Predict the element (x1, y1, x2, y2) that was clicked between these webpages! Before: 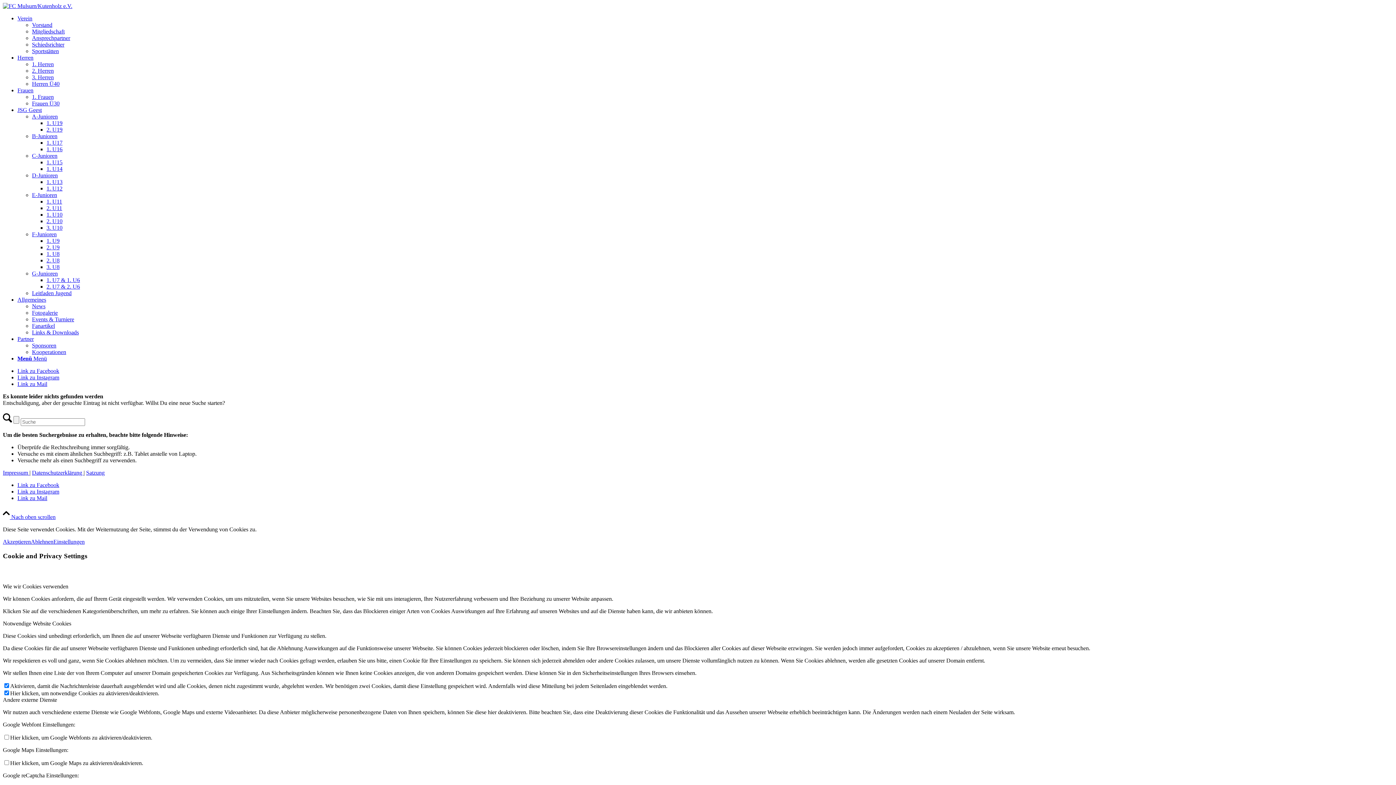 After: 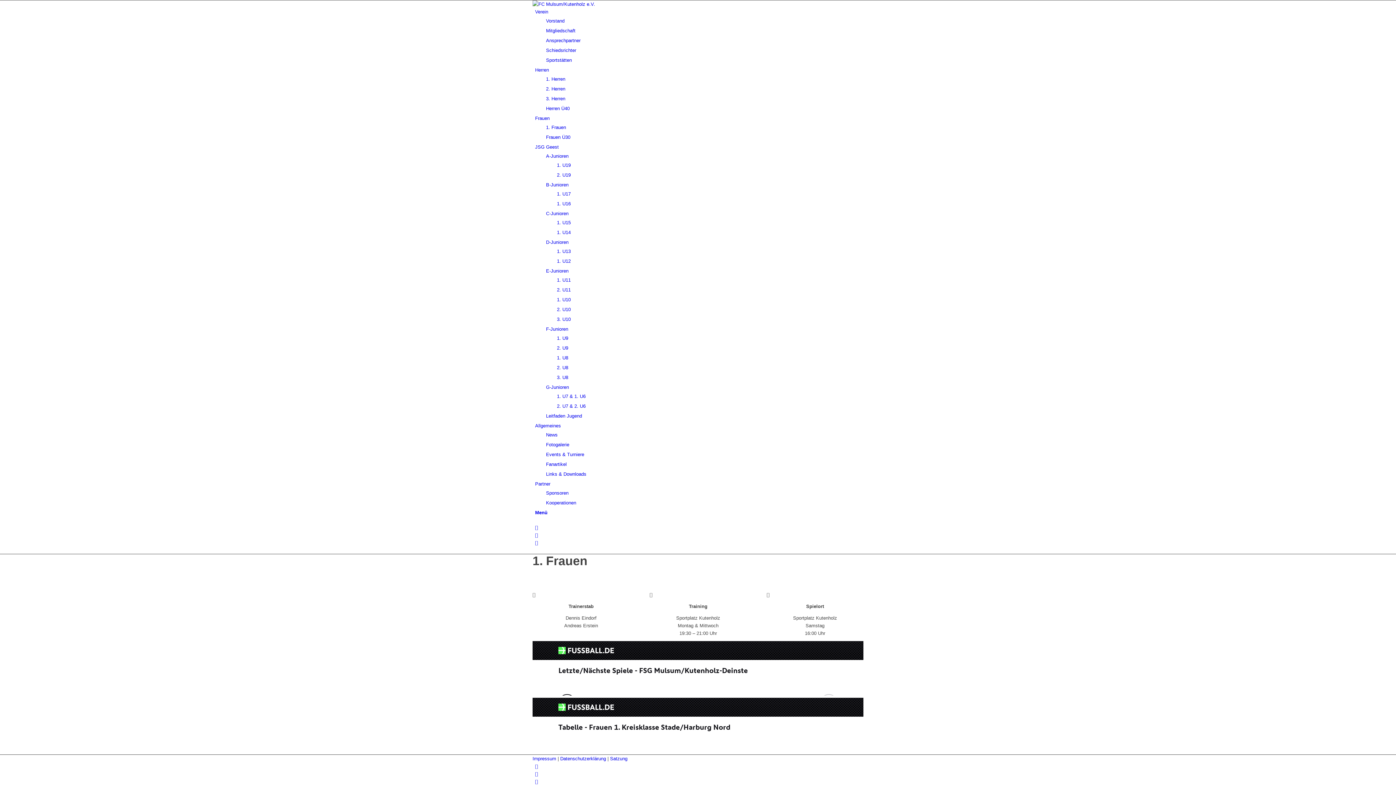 Action: label: 1. Frauen bbox: (32, 93, 53, 100)